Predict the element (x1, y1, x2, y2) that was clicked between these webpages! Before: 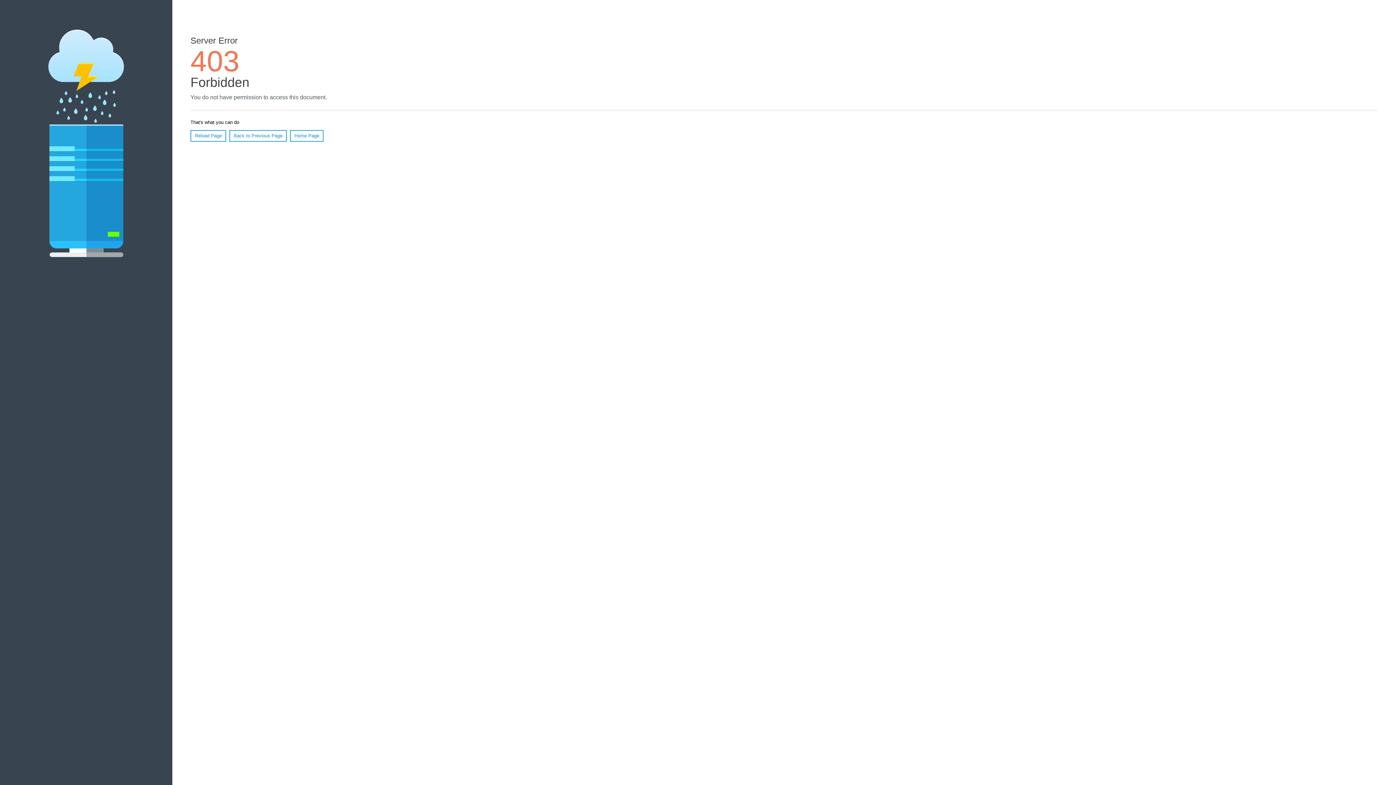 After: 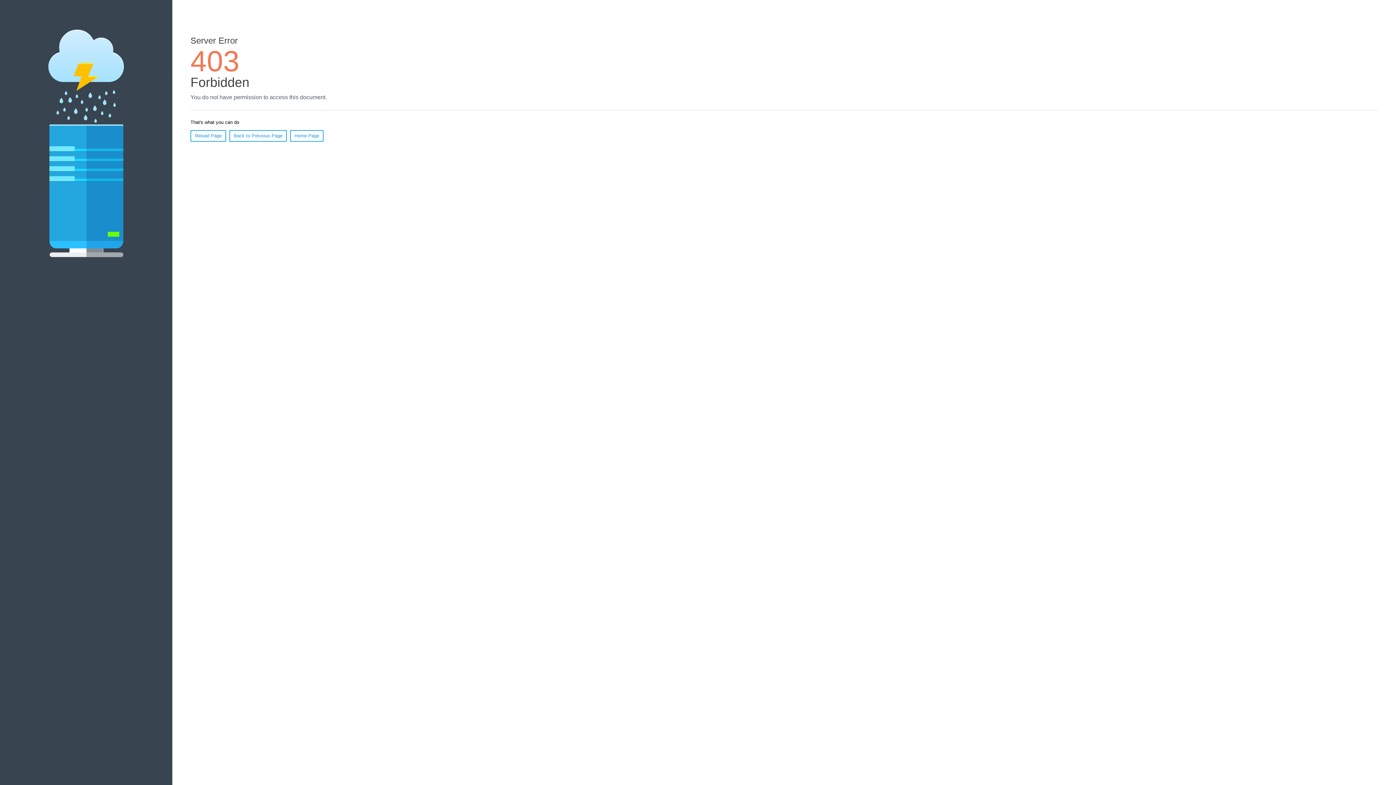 Action: label: Home Page bbox: (290, 130, 323, 141)